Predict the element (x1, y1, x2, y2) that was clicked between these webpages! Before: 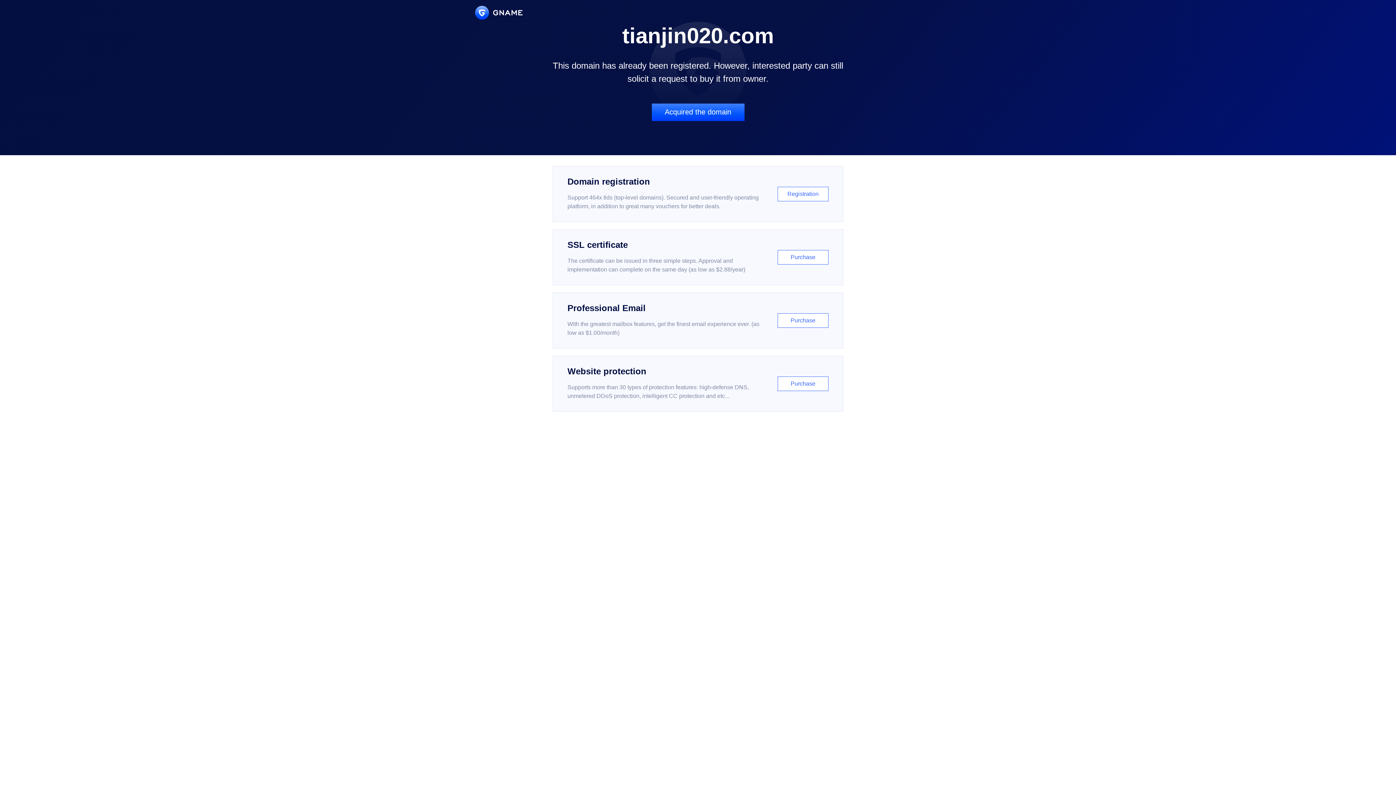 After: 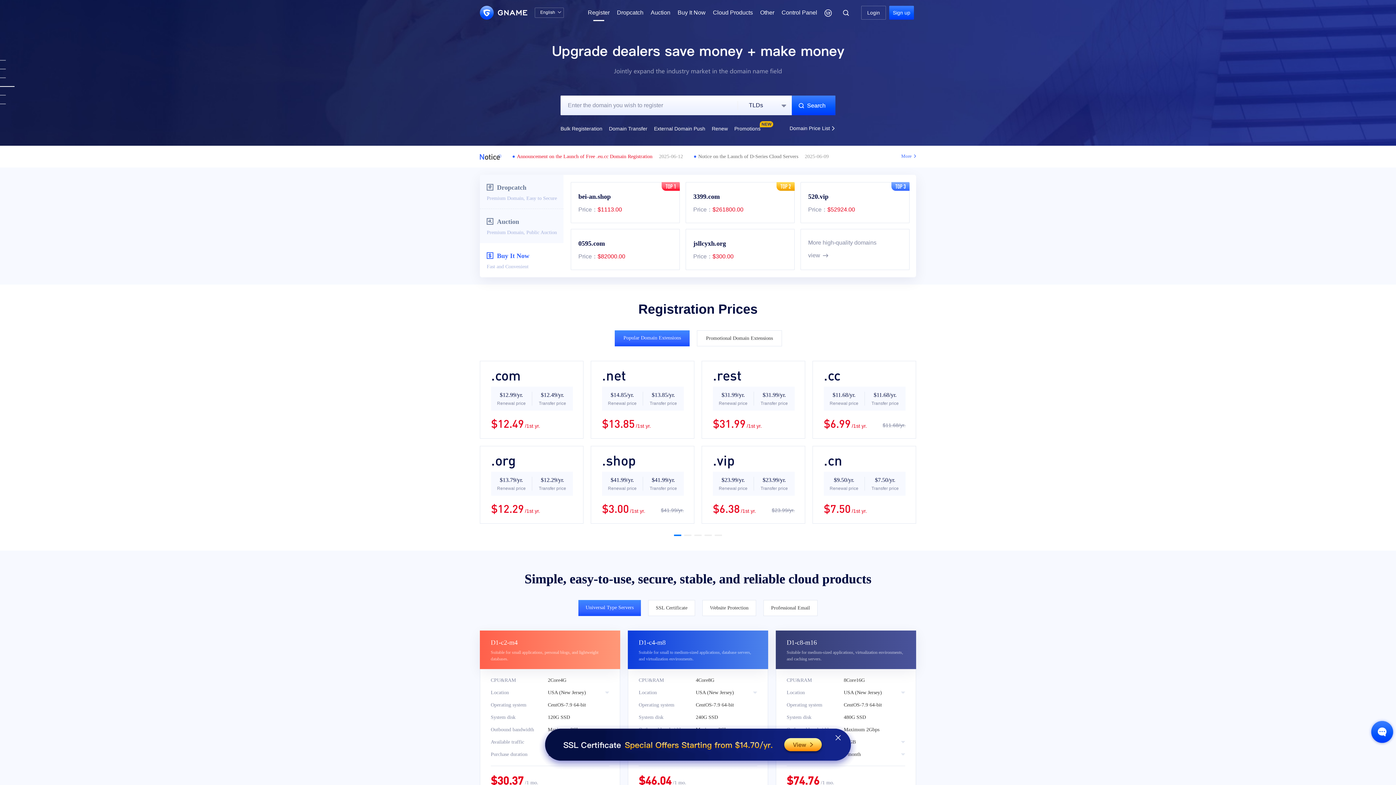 Action: label: Domain registration

Support 464x tlds (top-level domains). Secured and user-friendly operating platform, in addition to great many vouchers for better deals.

Registration bbox: (552, 166, 843, 222)